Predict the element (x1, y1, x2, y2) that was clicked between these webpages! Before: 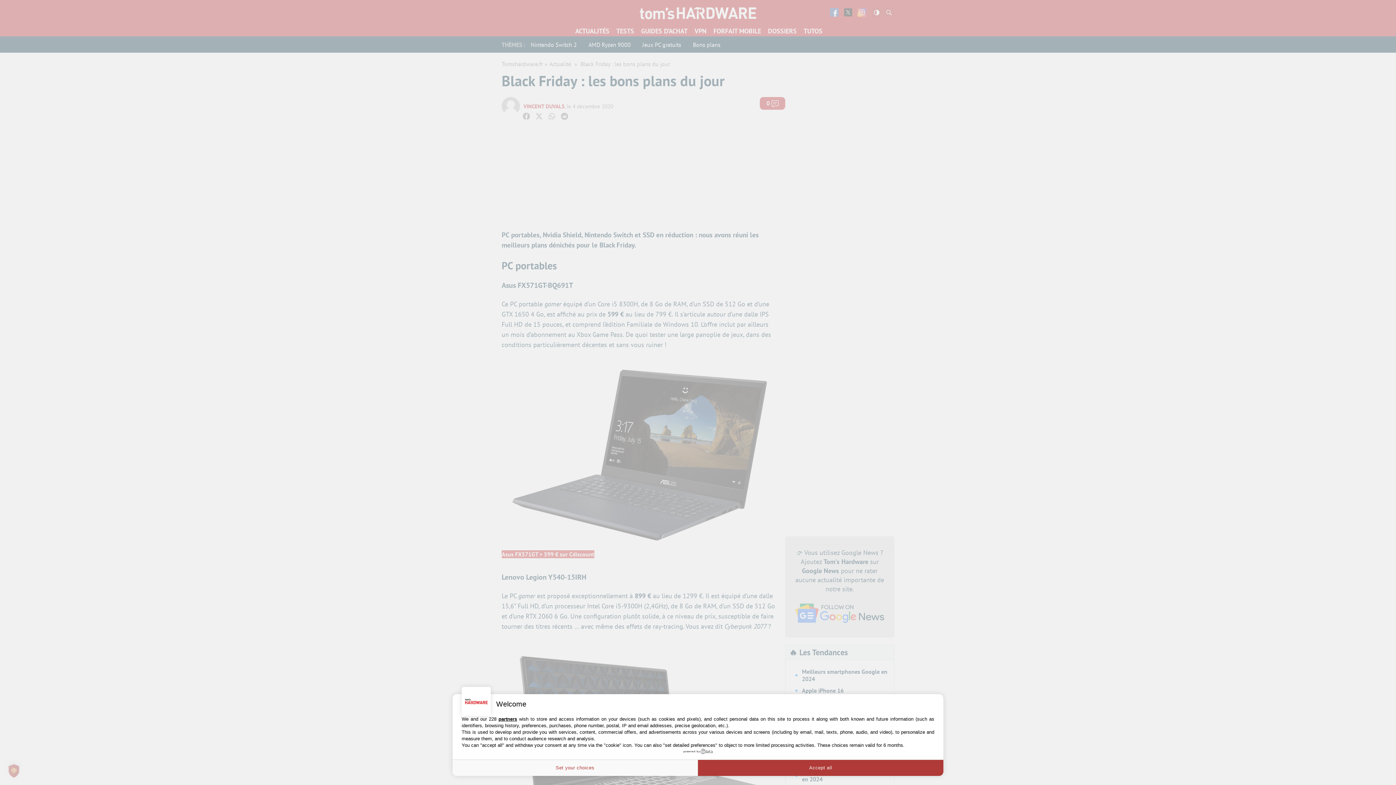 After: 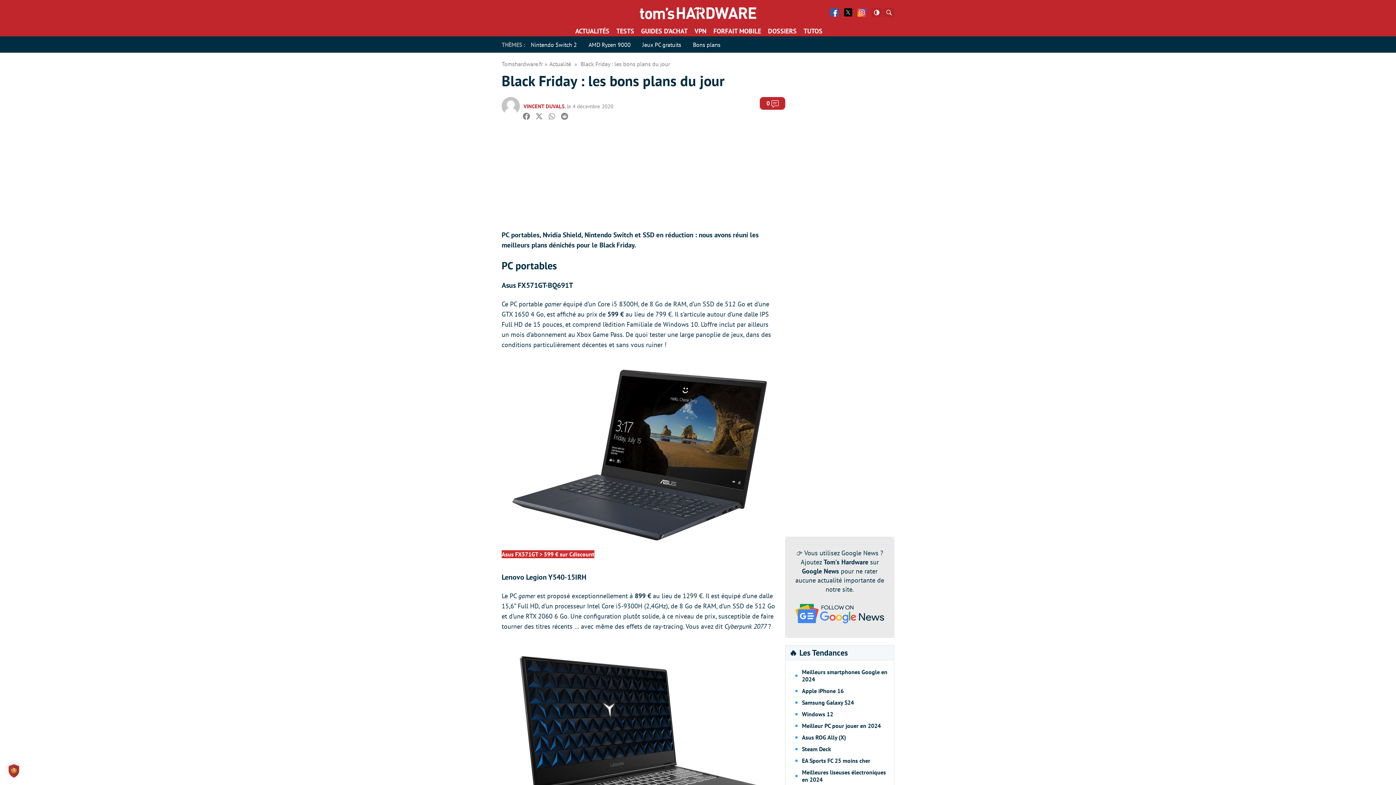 Action: bbox: (698, 760, 943, 776) label: Accept all